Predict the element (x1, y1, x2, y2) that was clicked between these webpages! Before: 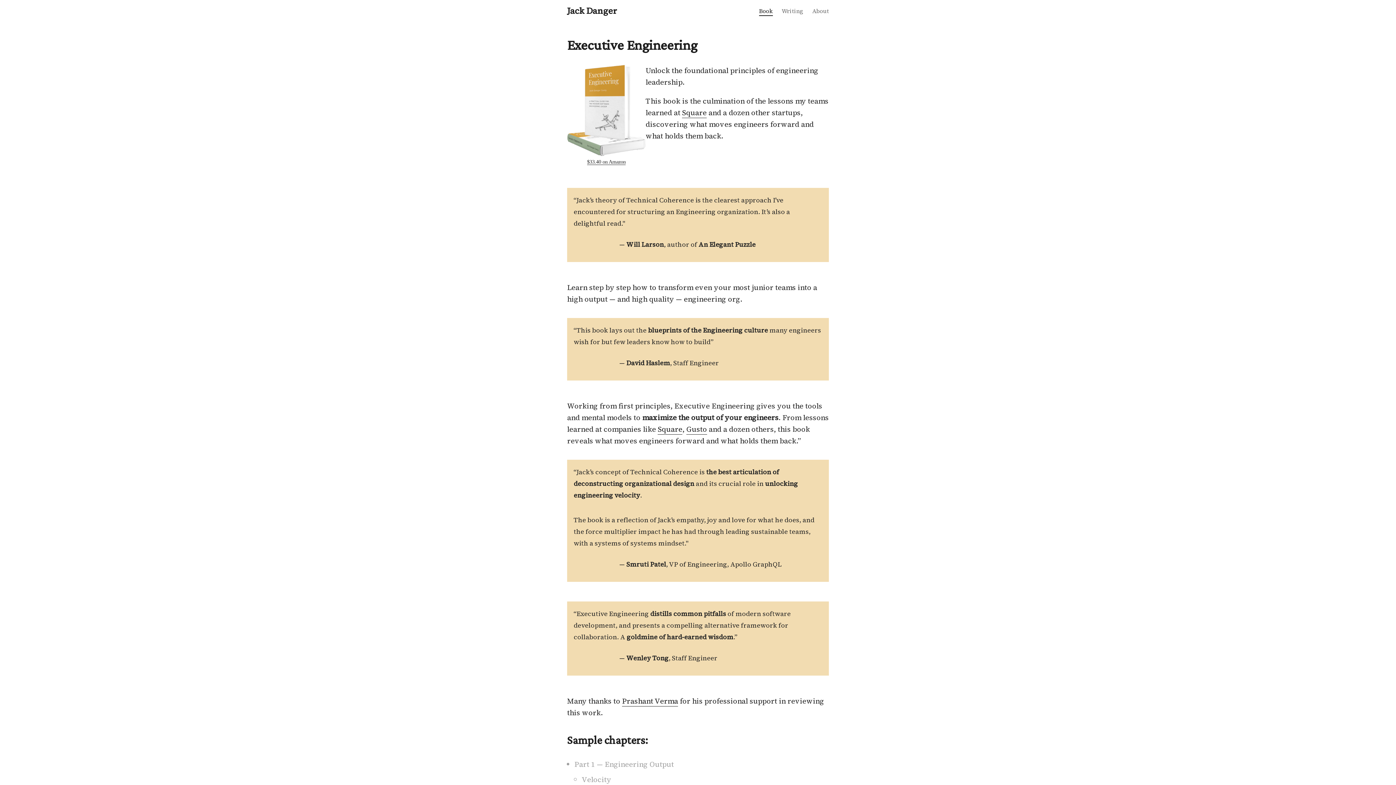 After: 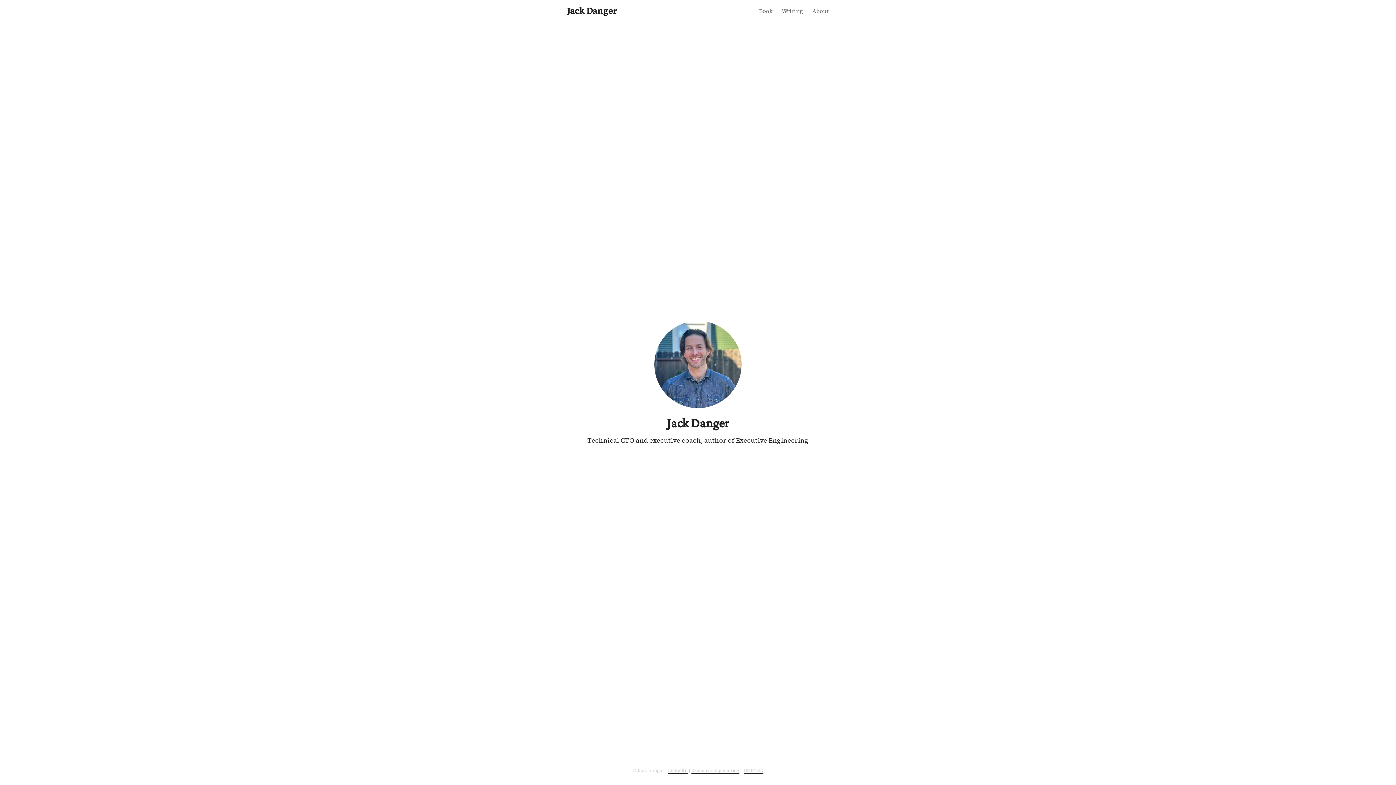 Action: label: Jack Danger bbox: (567, 0, 617, 21)